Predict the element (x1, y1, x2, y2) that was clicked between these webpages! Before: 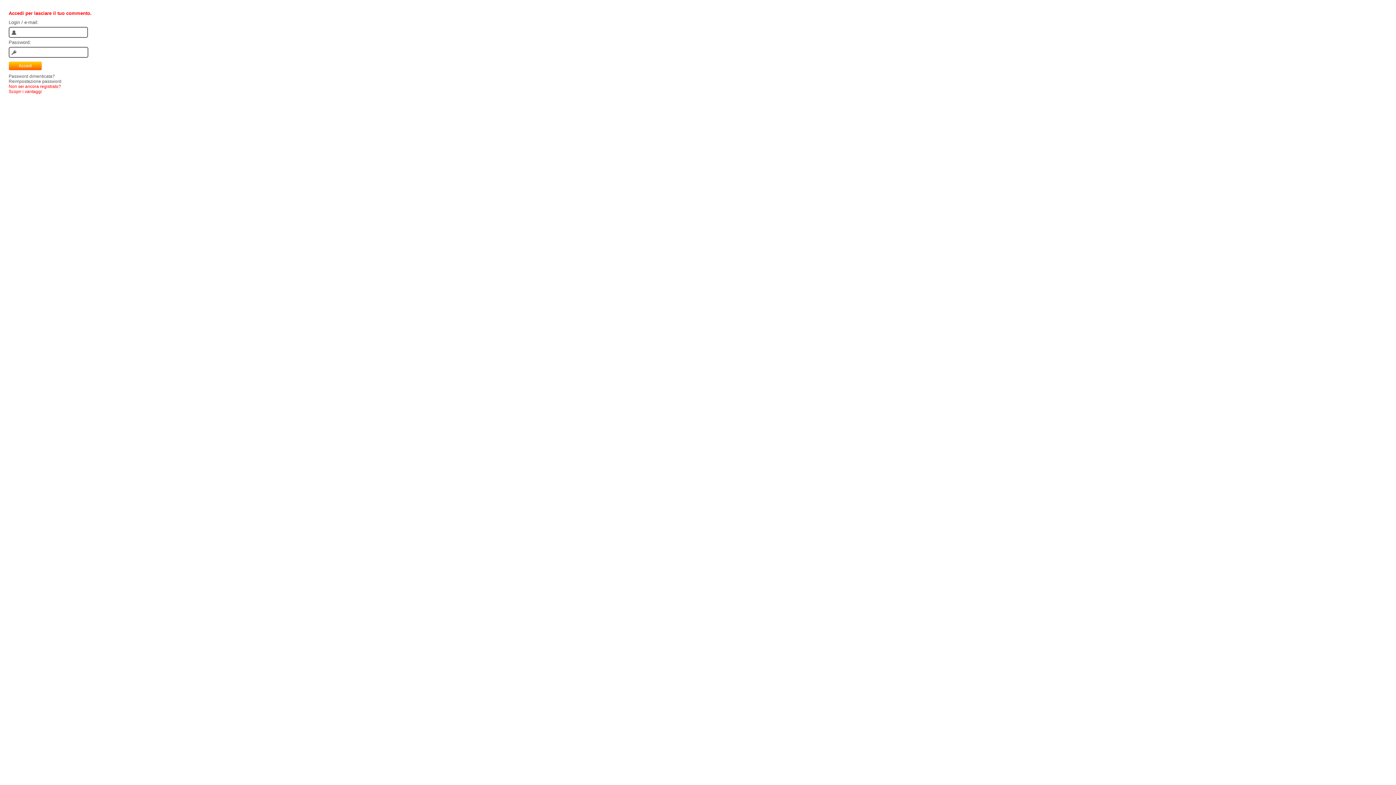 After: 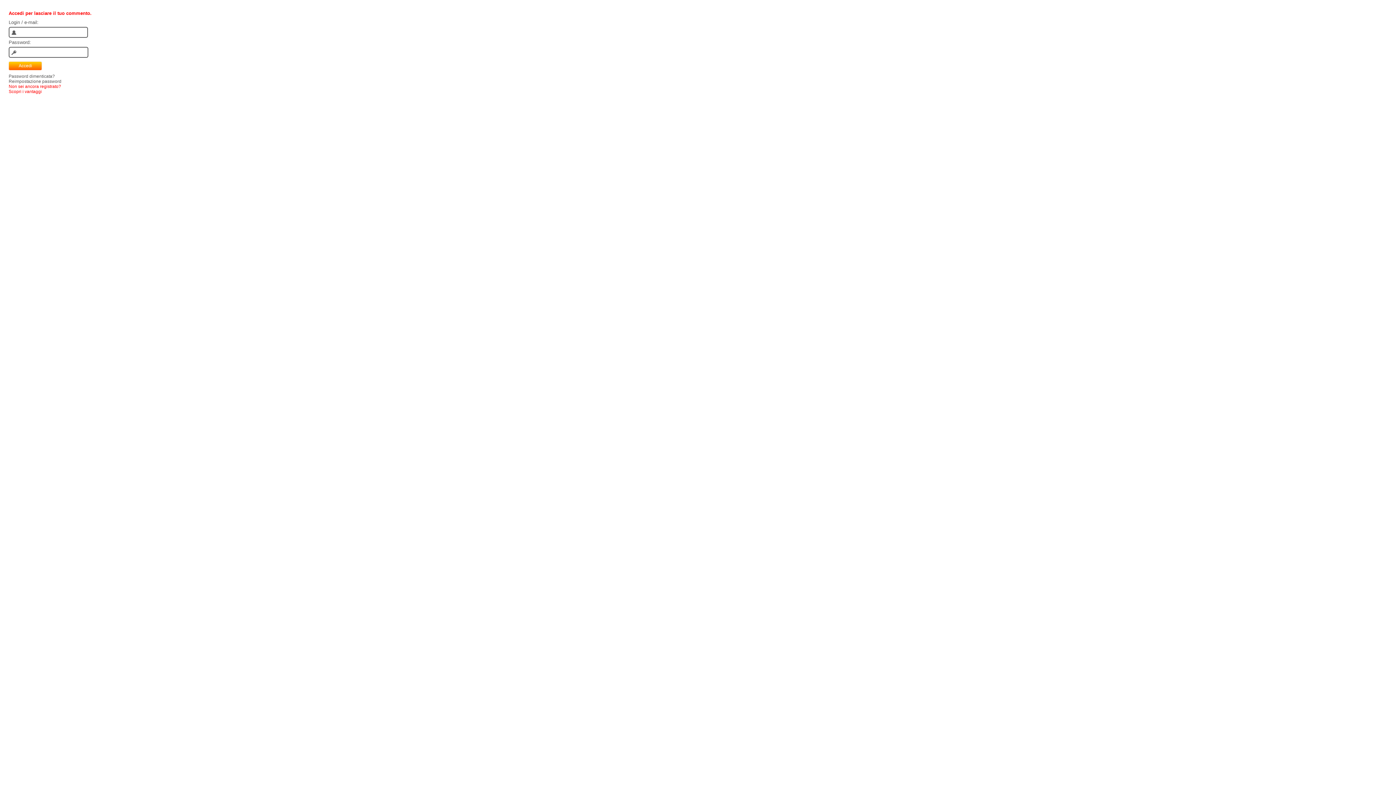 Action: bbox: (8, 84, 61, 89) label: Non sei ancora registrato?